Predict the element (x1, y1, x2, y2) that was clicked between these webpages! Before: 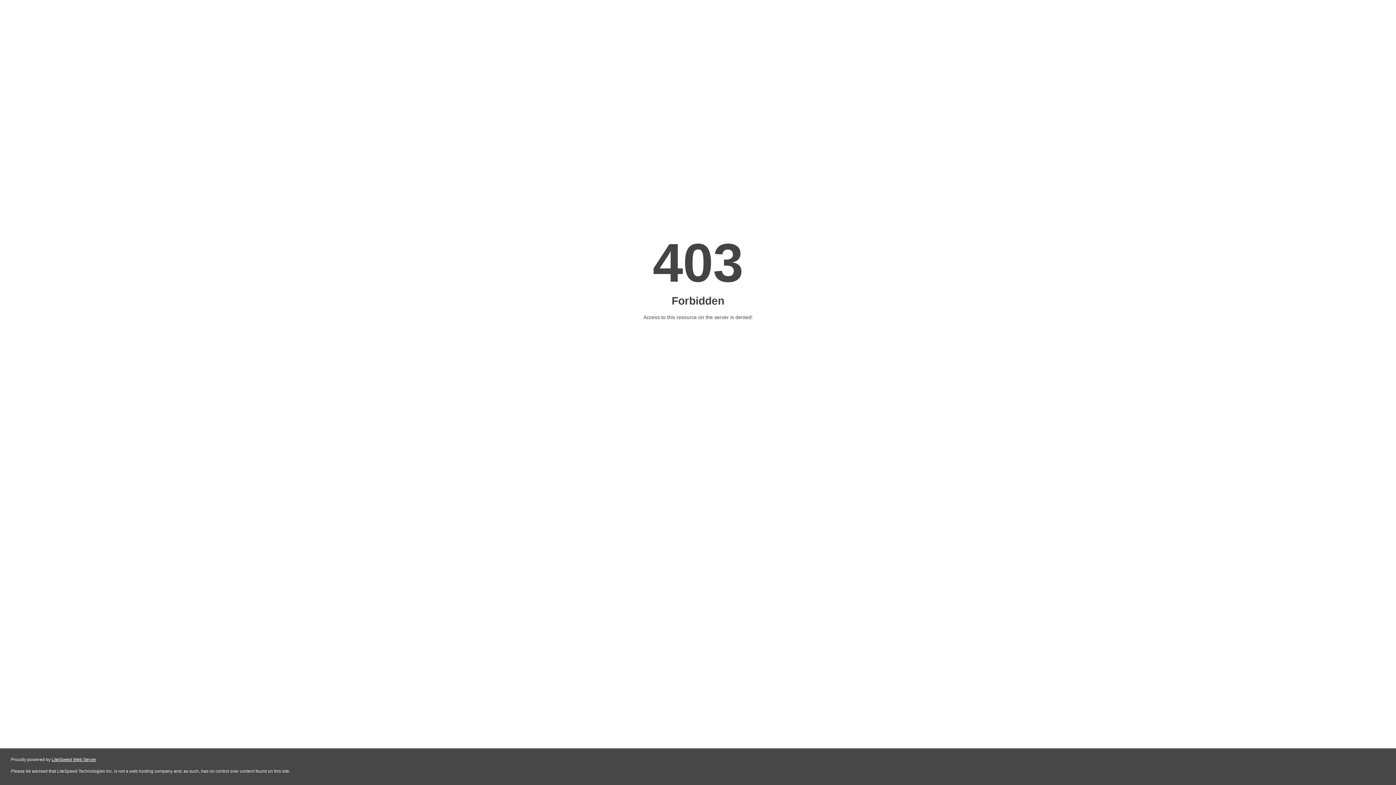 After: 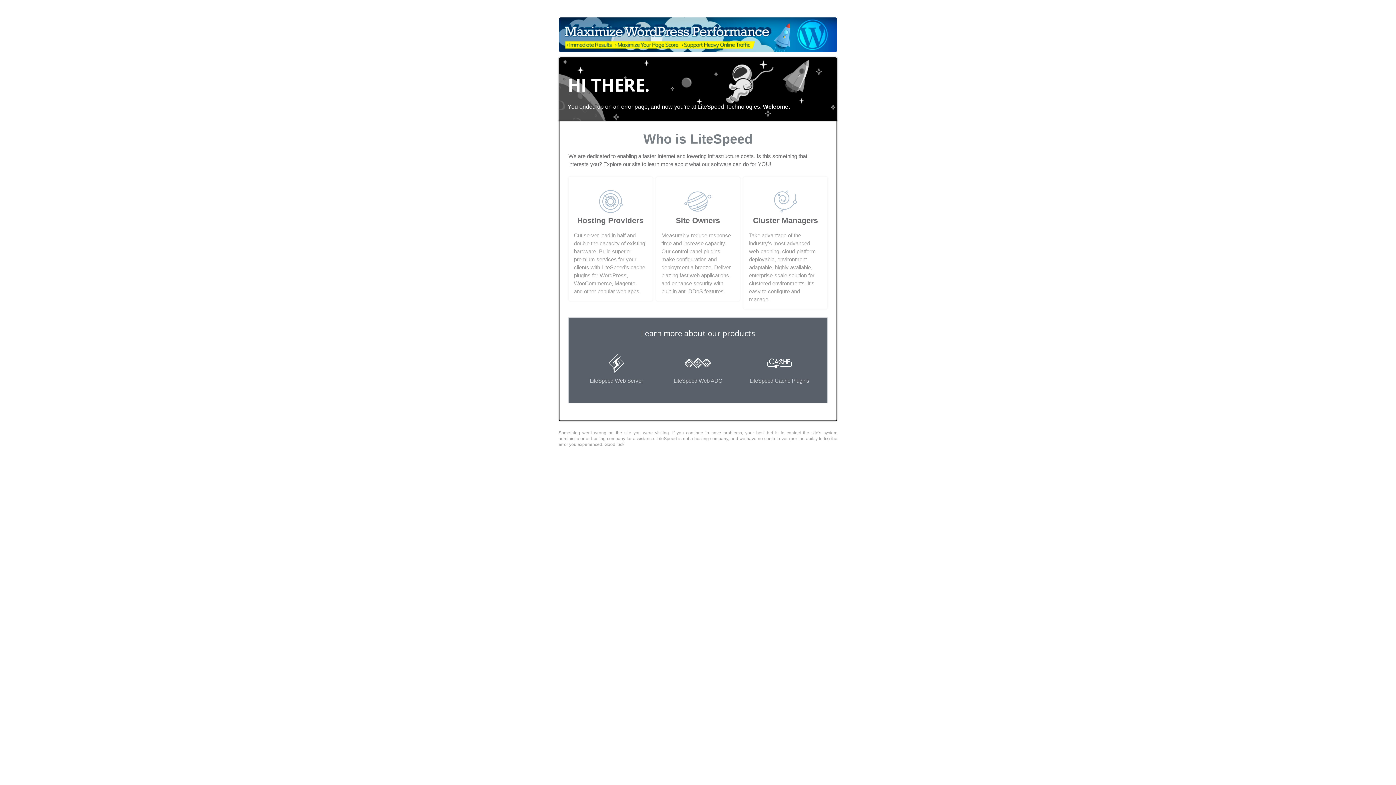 Action: bbox: (51, 757, 96, 762) label: LiteSpeed Web Server